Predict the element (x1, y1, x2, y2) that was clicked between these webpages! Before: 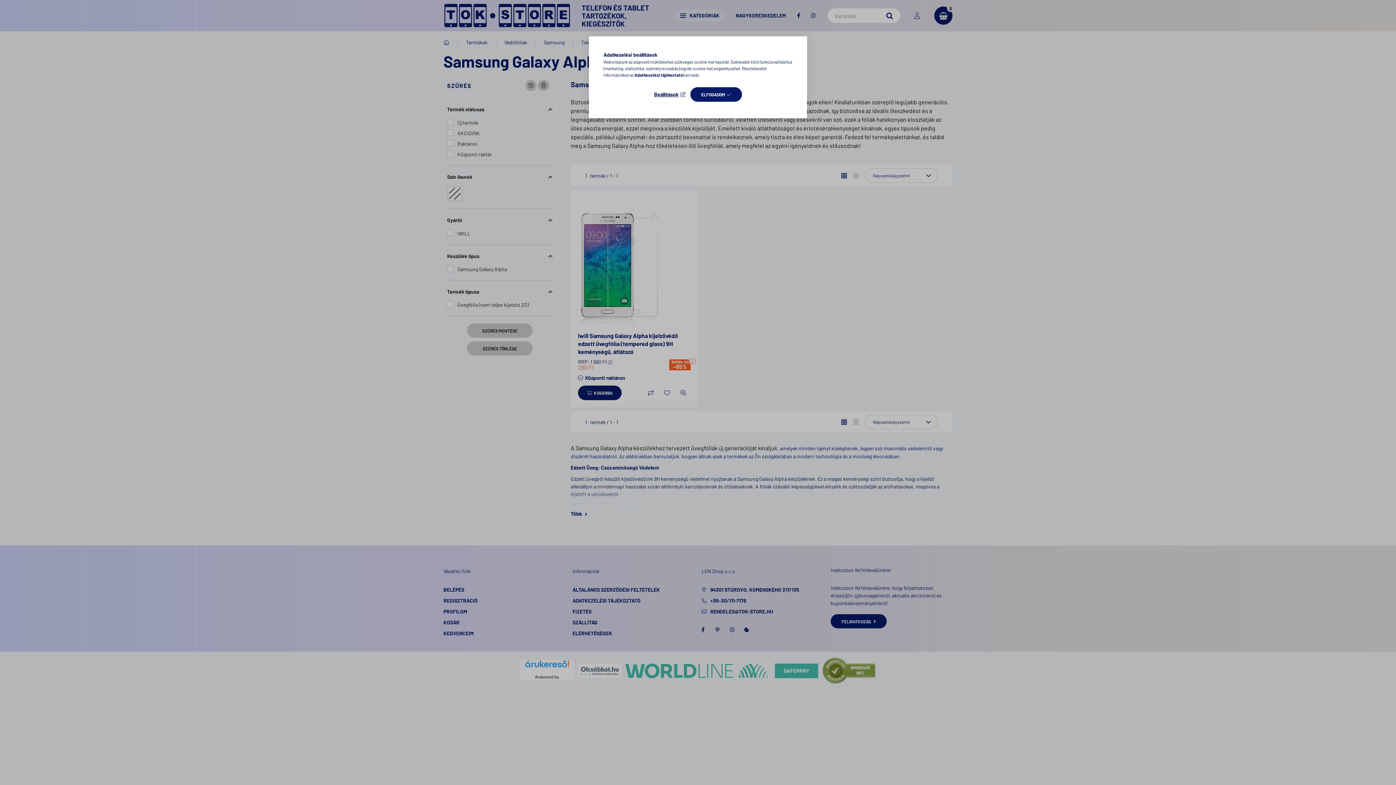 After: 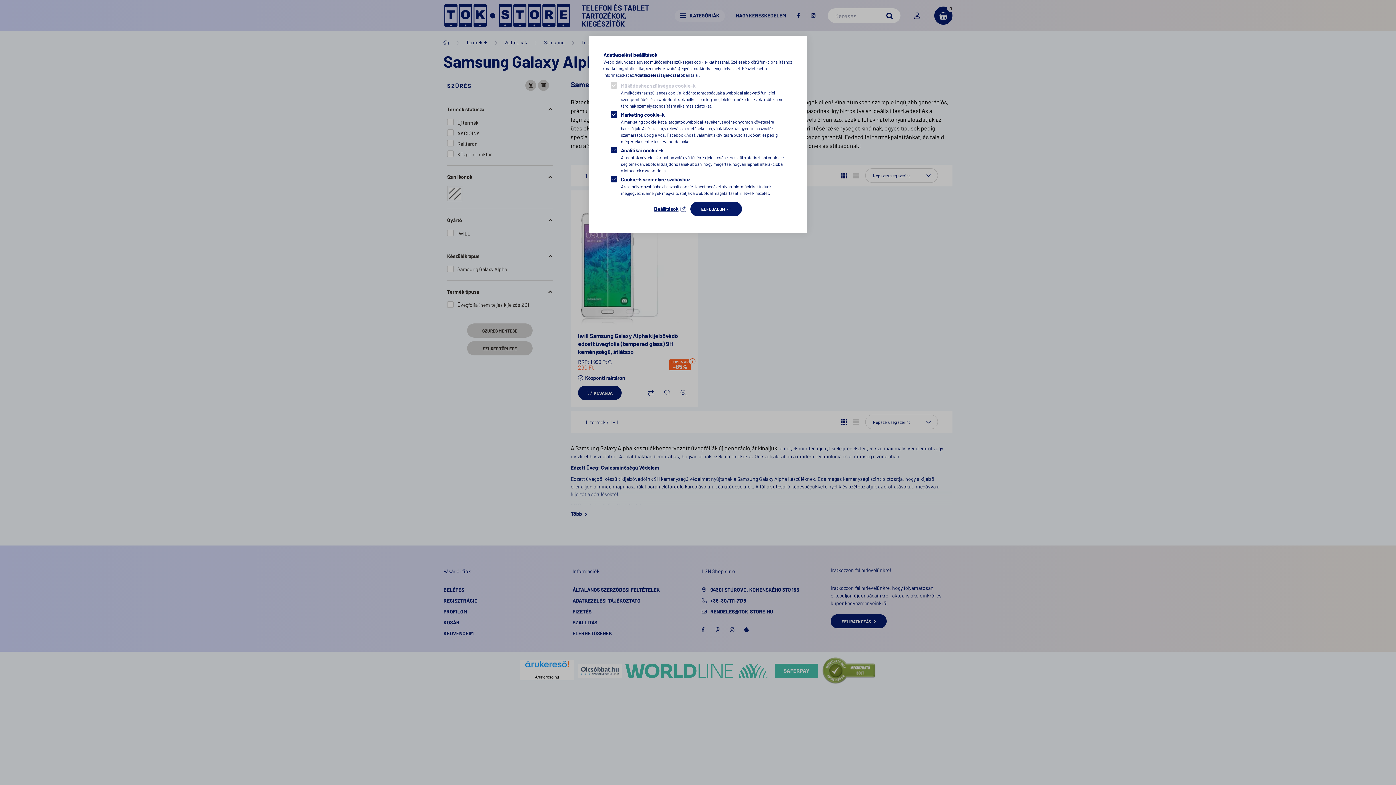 Action: label: Beállítások bbox: (654, 89, 685, 99)